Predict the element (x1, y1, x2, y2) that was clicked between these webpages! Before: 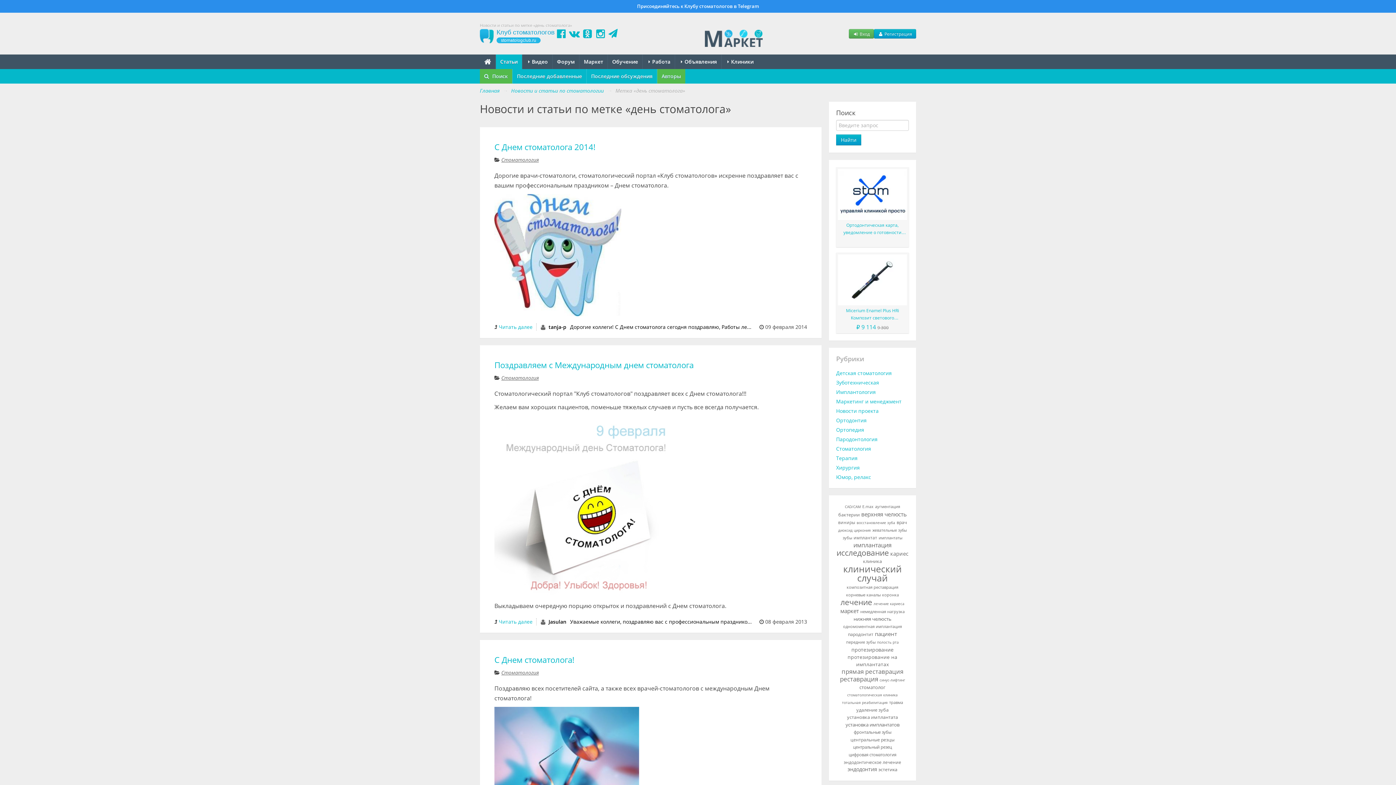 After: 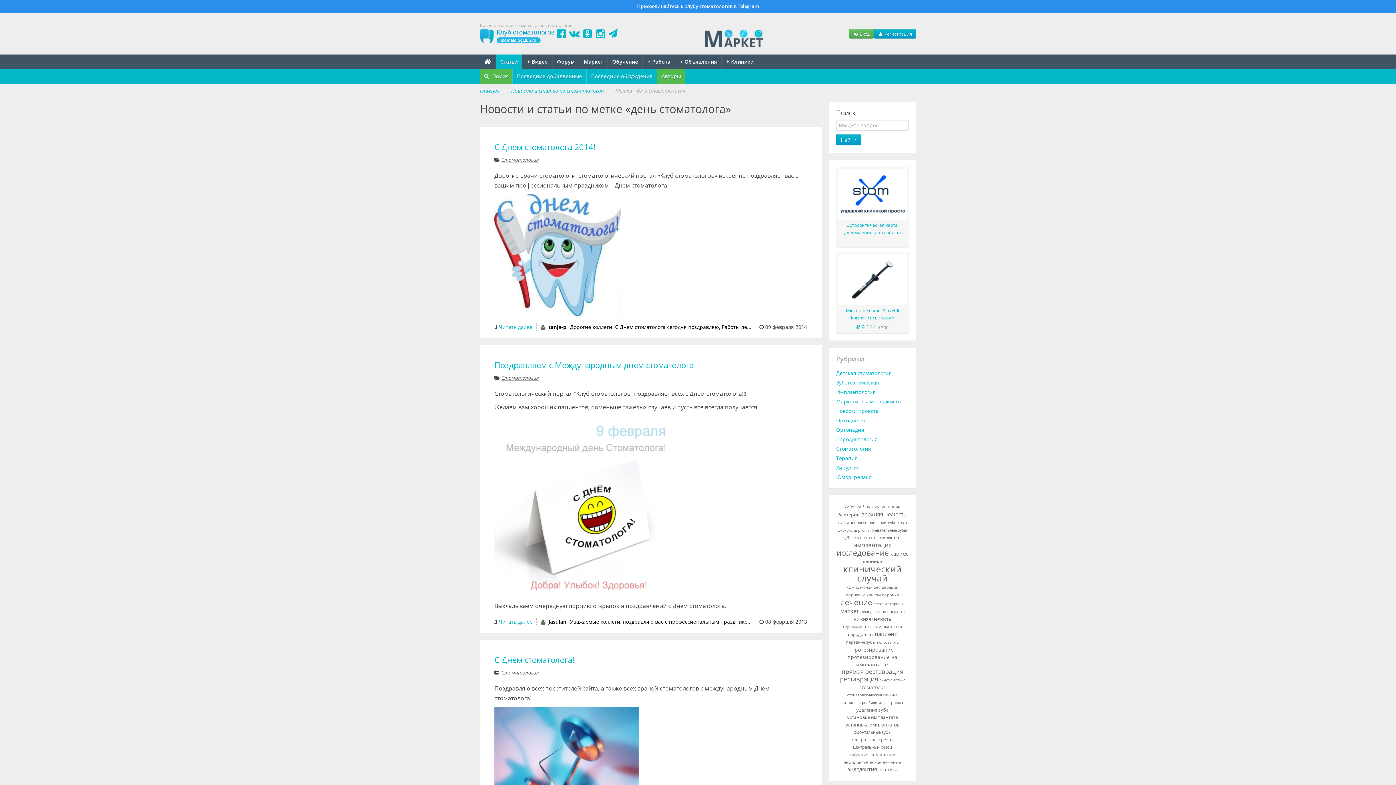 Action: label: Присоединяйтесь к Клубу стоматологов в Telegram bbox: (0, 0, 1396, 12)